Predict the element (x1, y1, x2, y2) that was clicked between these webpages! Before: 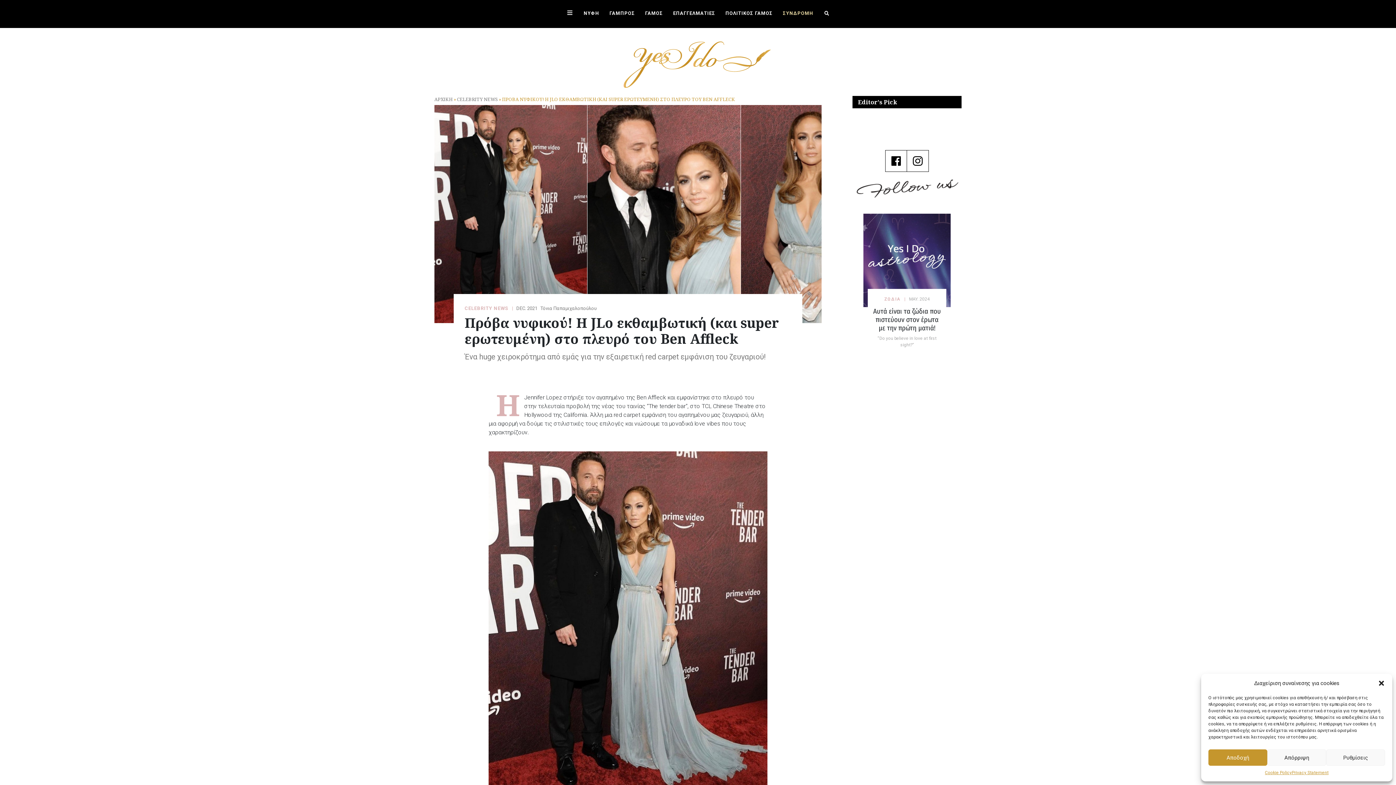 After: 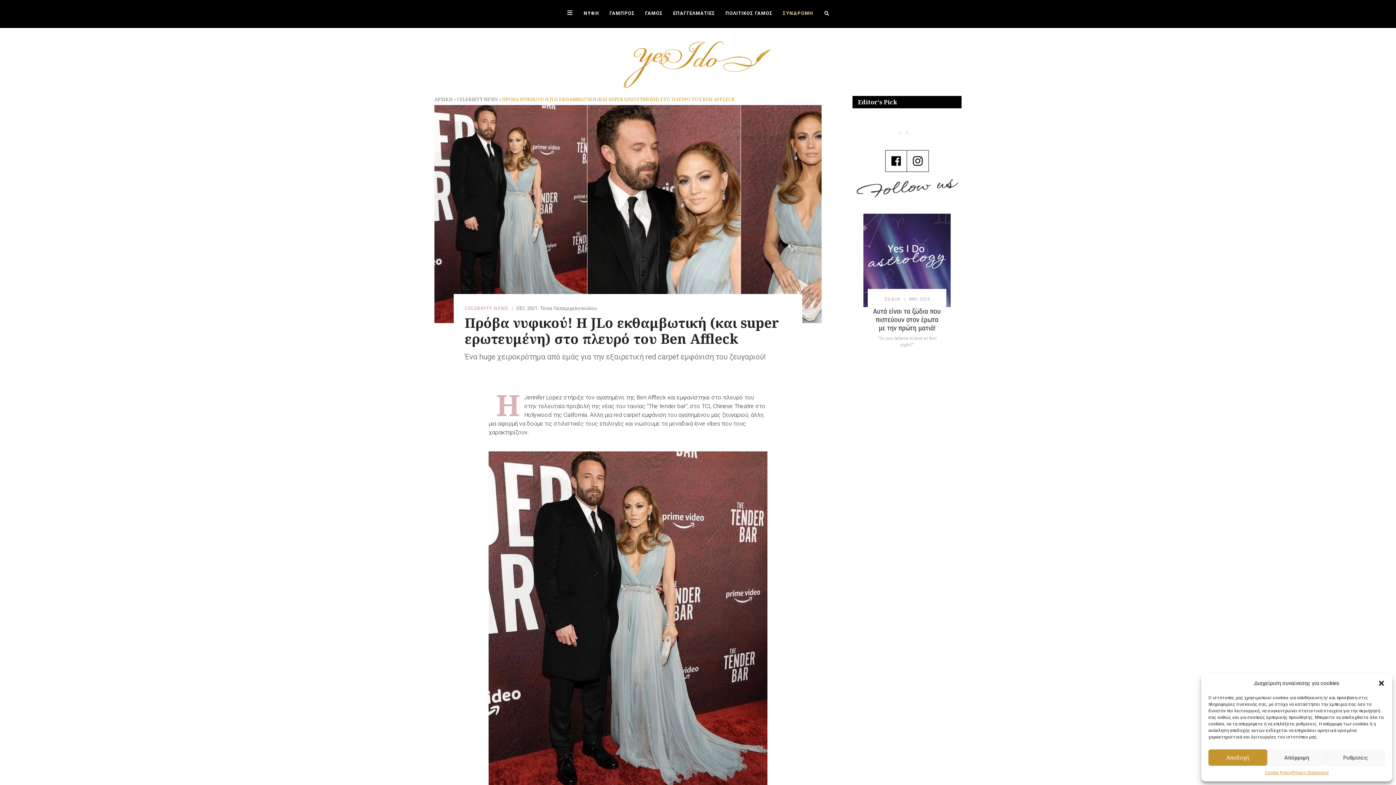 Action: bbox: (885, 150, 906, 172)